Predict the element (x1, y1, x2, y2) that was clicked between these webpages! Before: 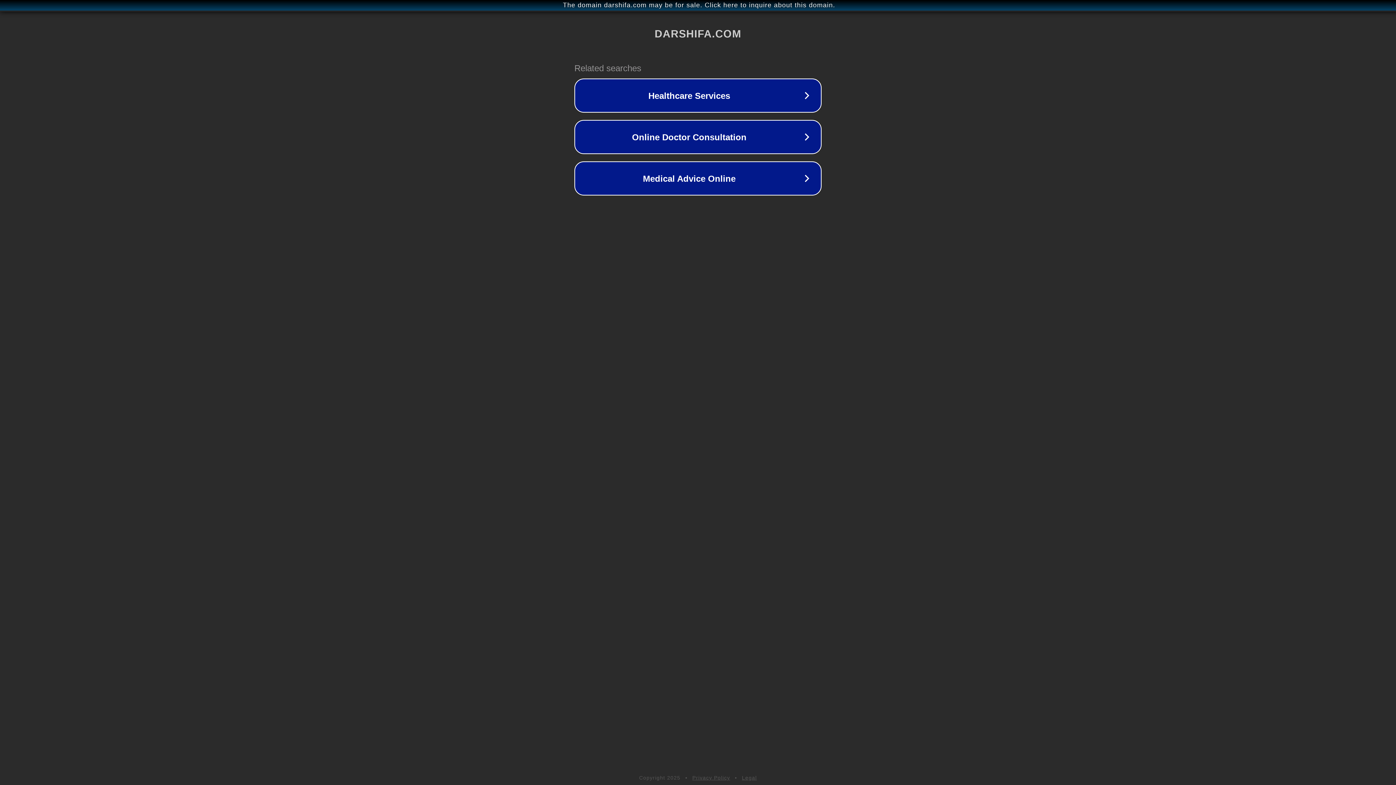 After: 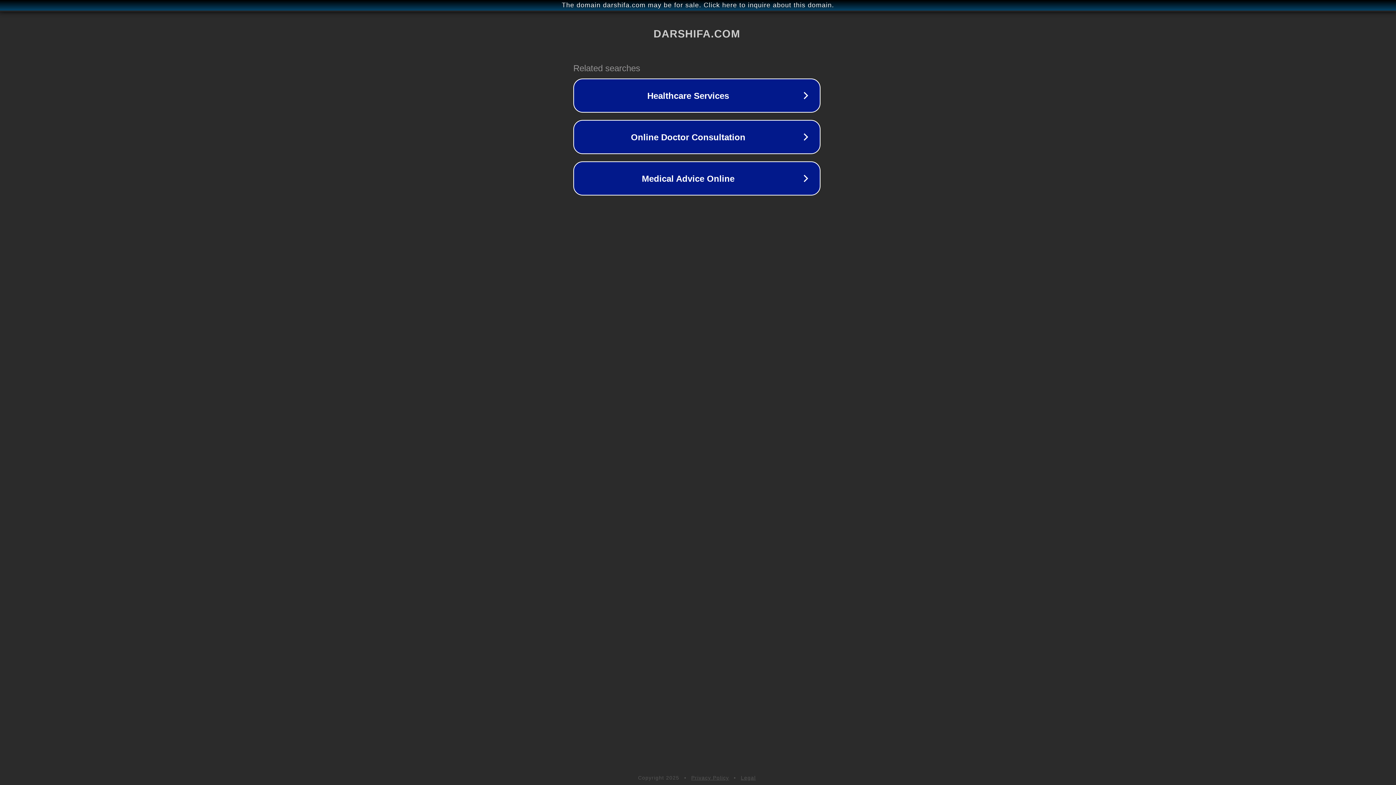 Action: bbox: (1, 1, 1397, 9) label: The domain darshifa.com may be for sale. Click here to inquire about this domain.